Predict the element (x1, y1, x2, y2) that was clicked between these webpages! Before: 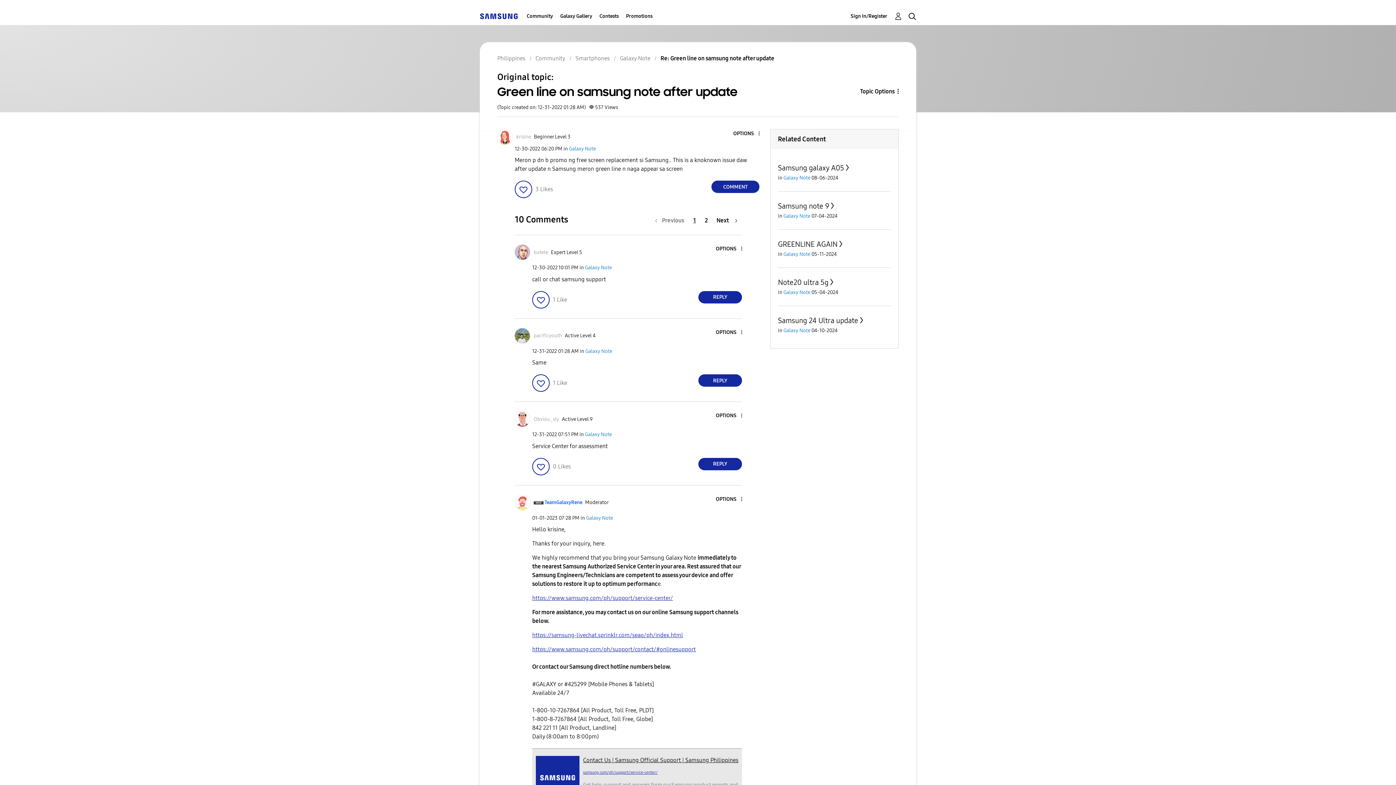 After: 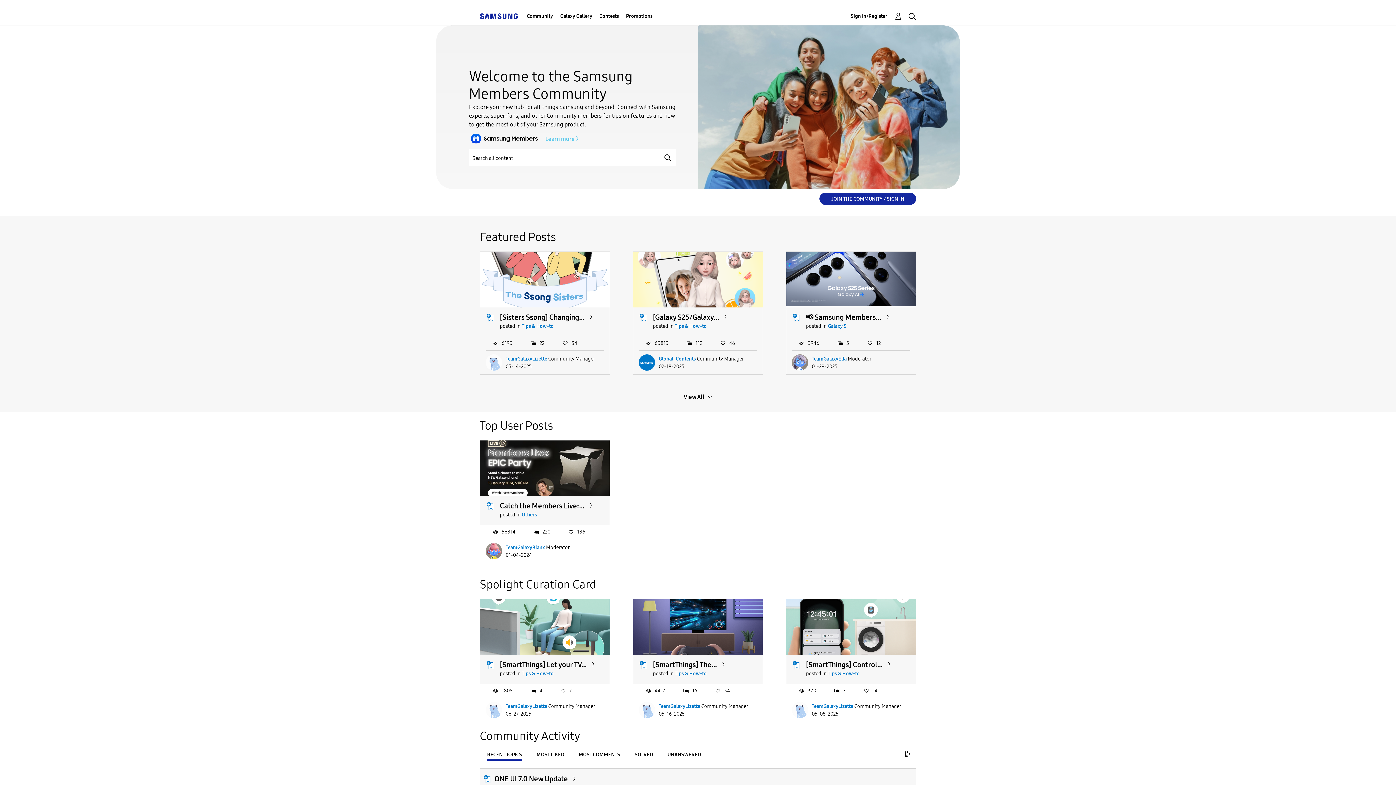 Action: bbox: (480, 12, 517, 19)